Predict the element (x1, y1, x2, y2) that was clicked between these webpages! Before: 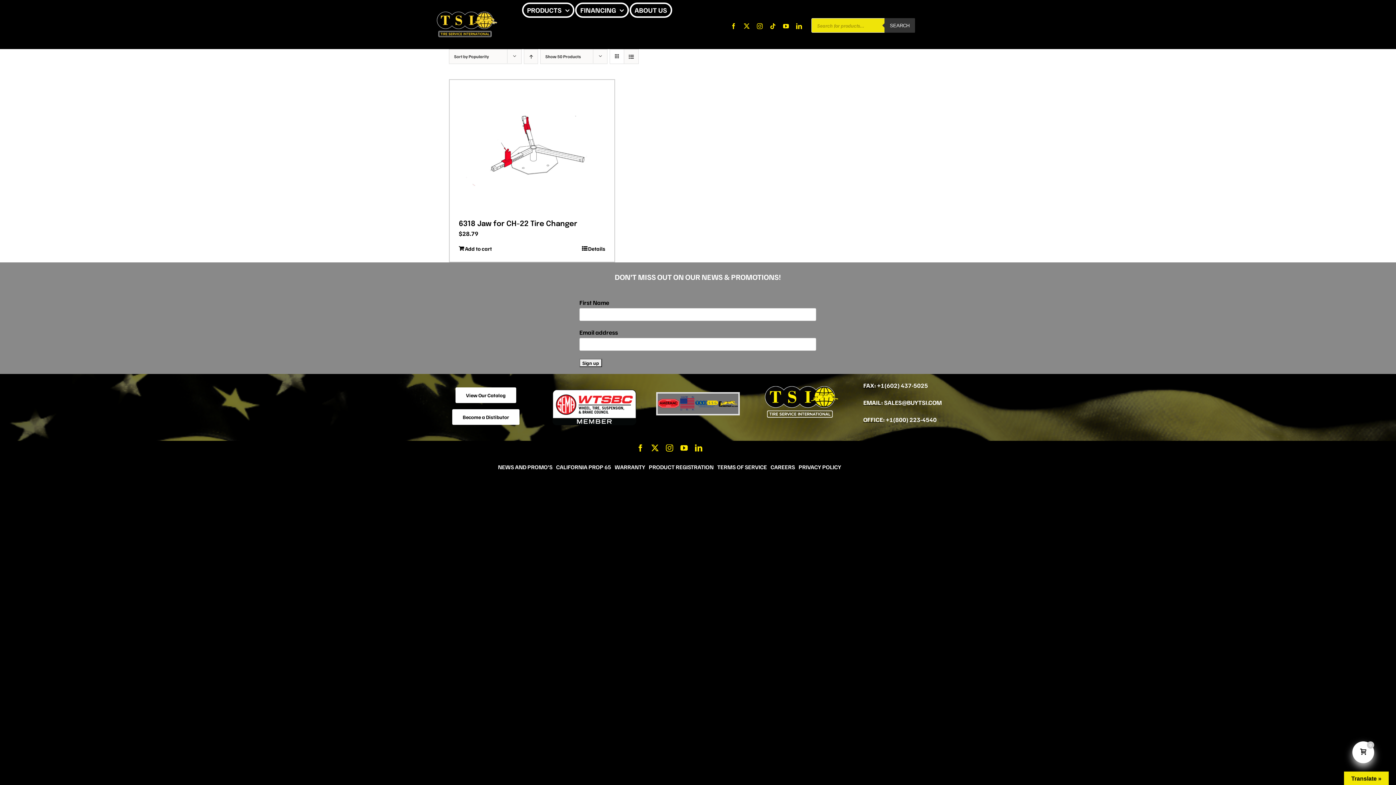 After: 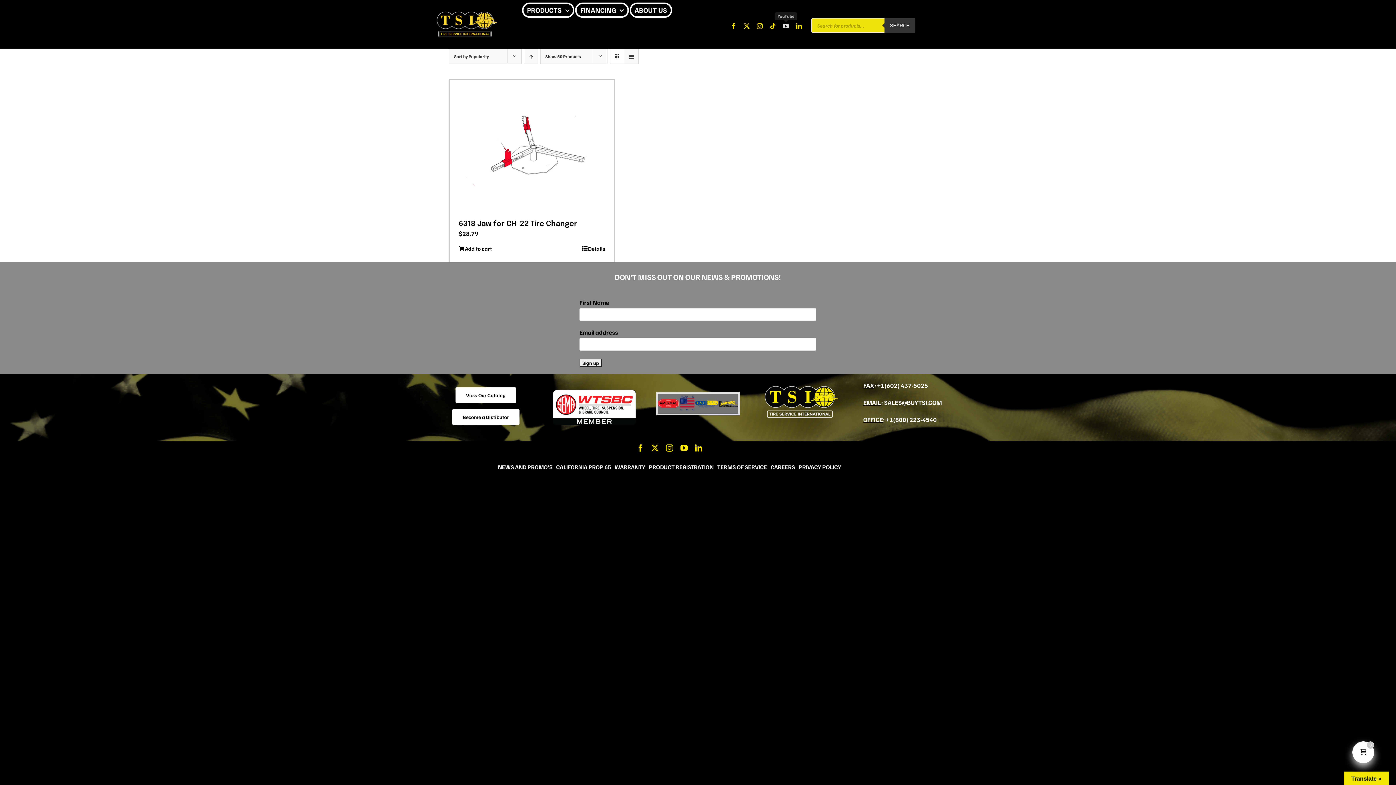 Action: label: youtube bbox: (783, 23, 789, 29)